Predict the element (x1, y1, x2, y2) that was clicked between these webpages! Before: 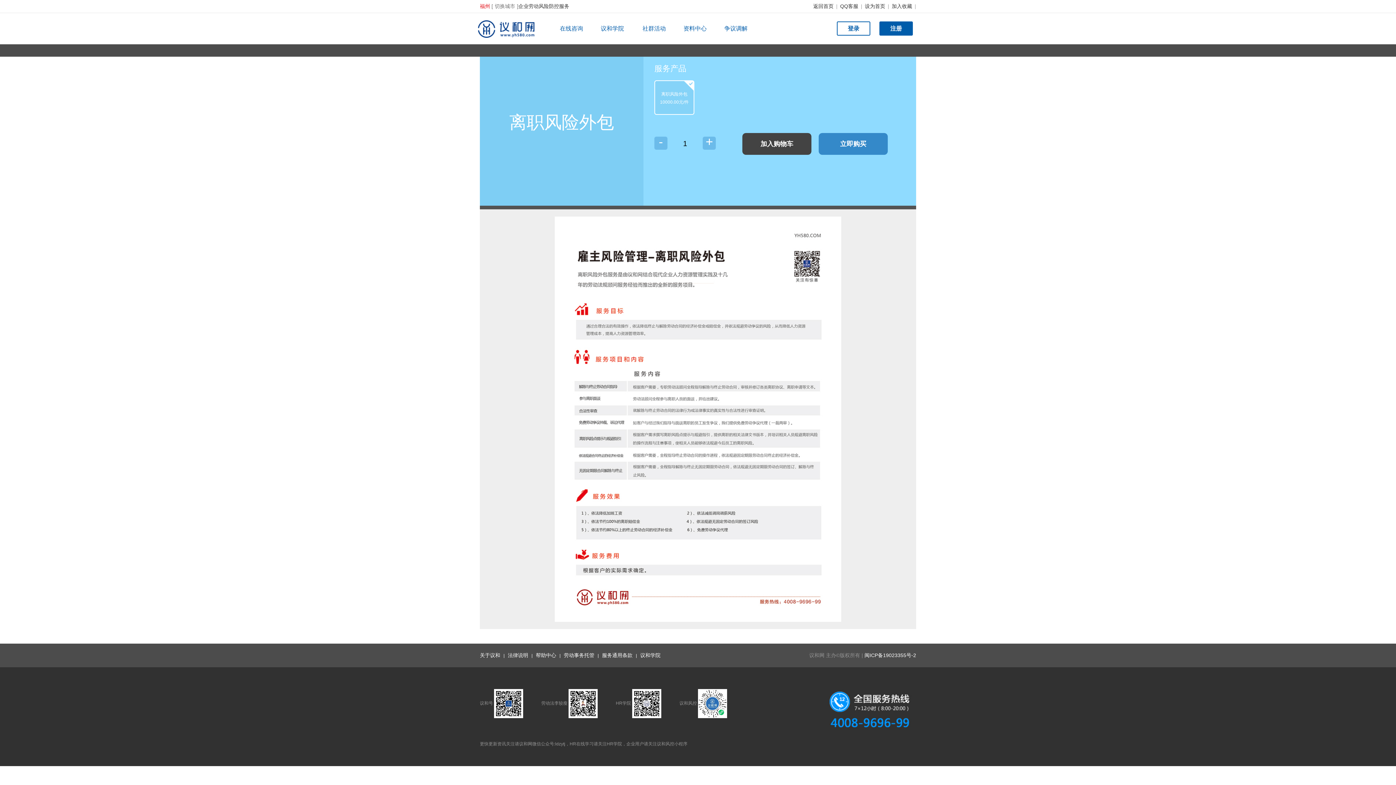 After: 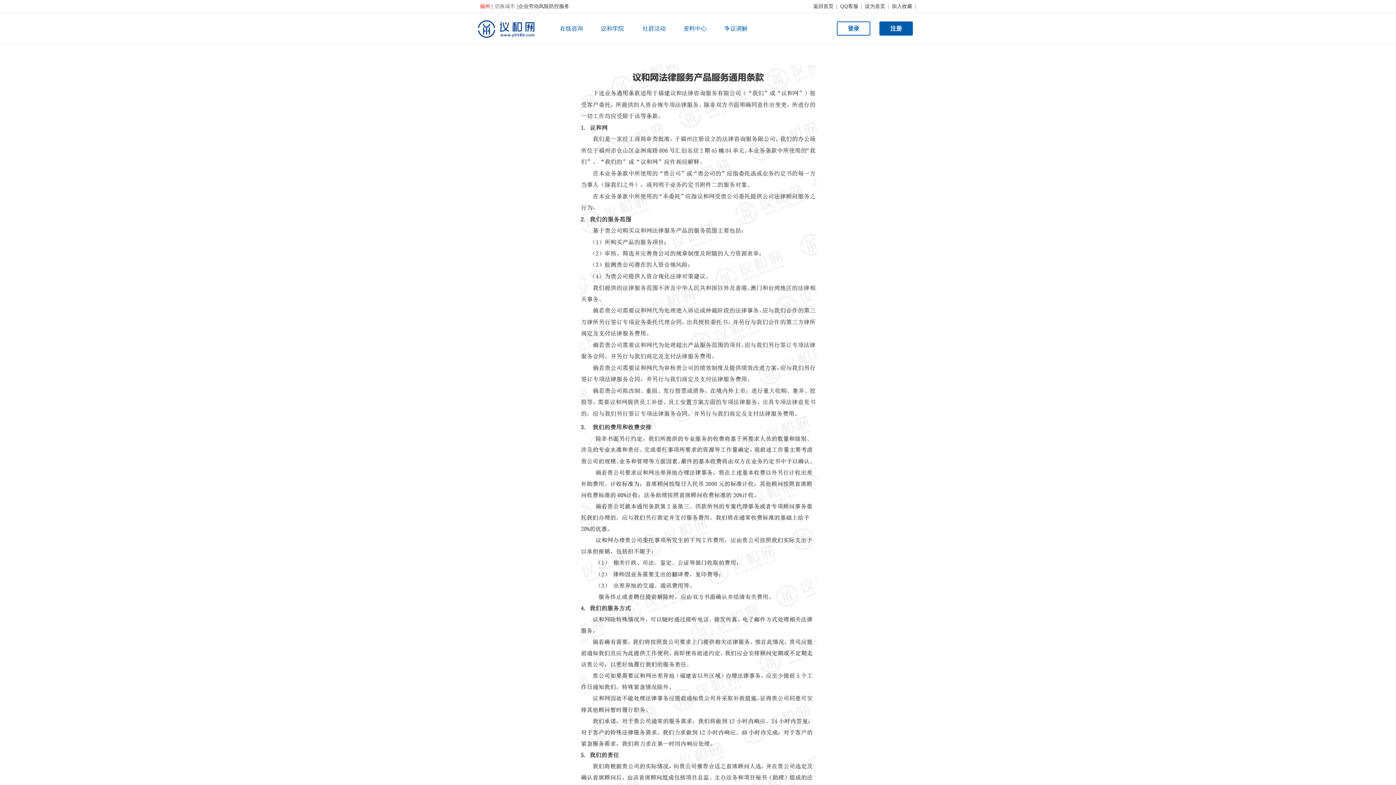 Action: label: 服务通用条款 bbox: (602, 652, 632, 658)